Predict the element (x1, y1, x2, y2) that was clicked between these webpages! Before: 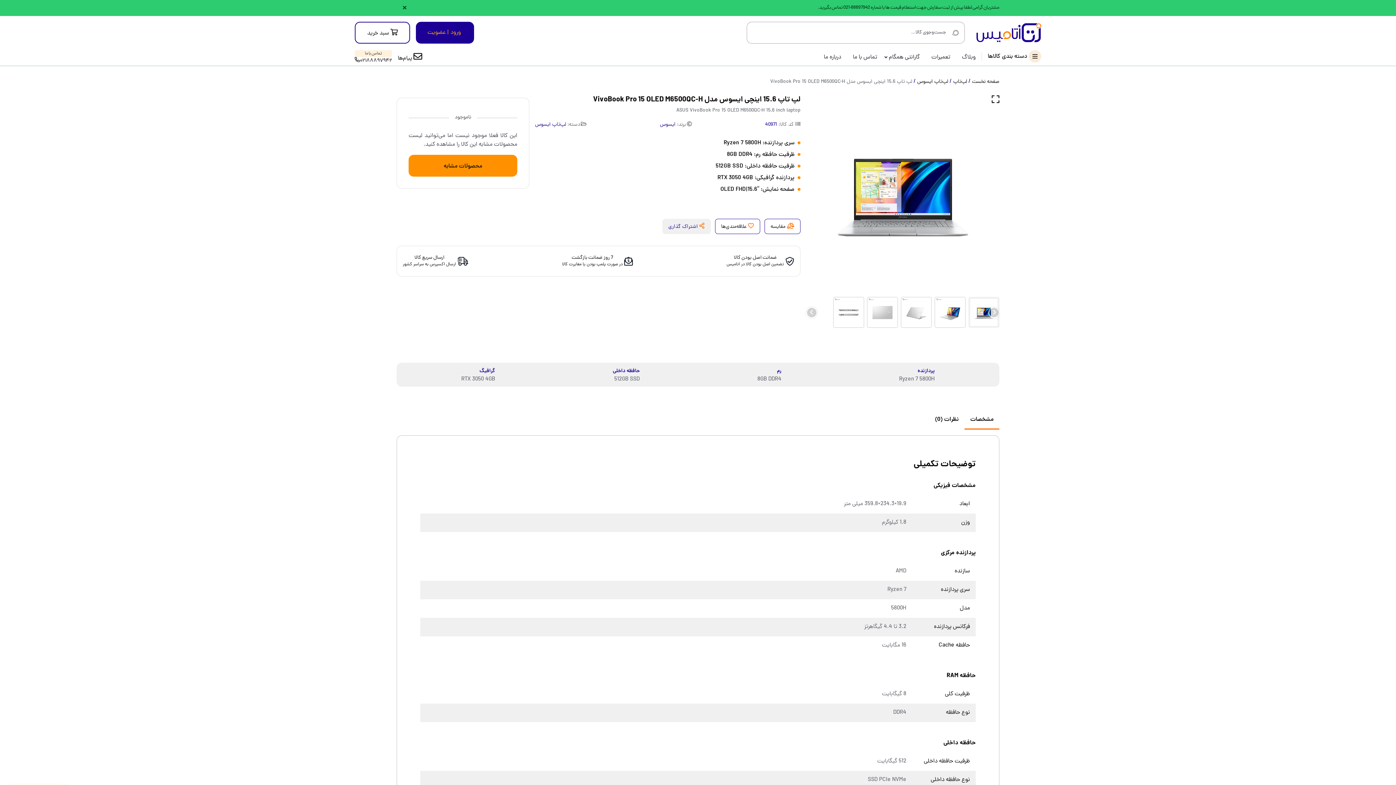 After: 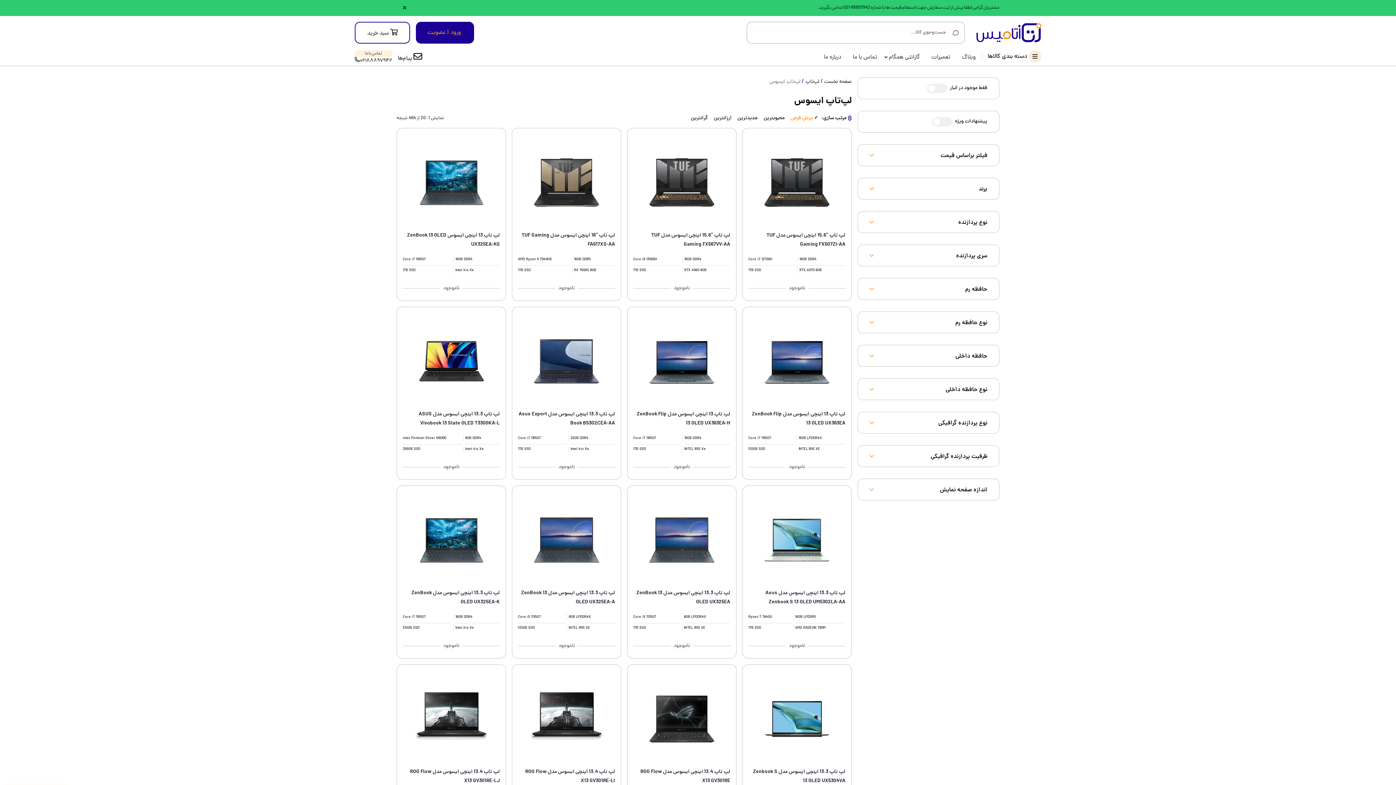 Action: bbox: (535, 121, 566, 128) label: لپ‌تاپ ایسوس